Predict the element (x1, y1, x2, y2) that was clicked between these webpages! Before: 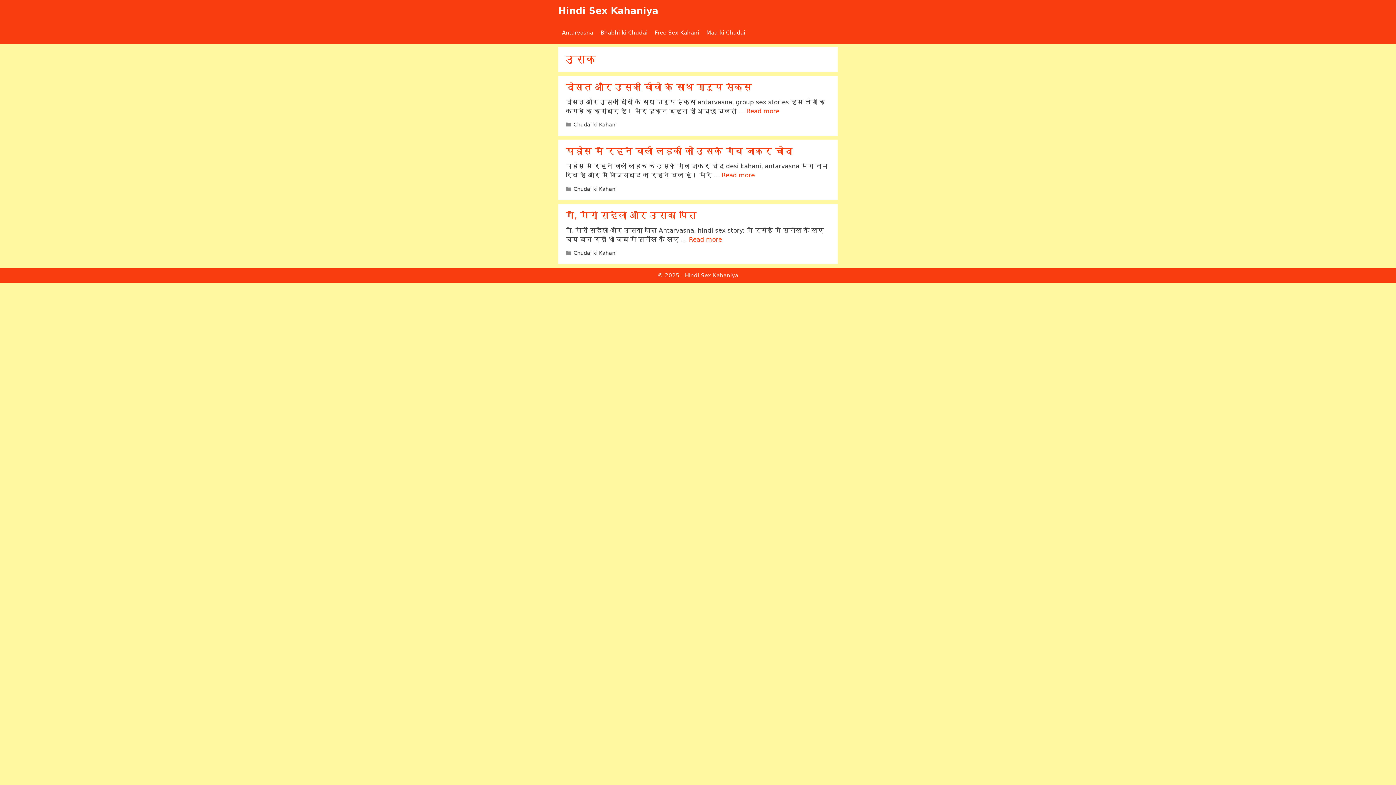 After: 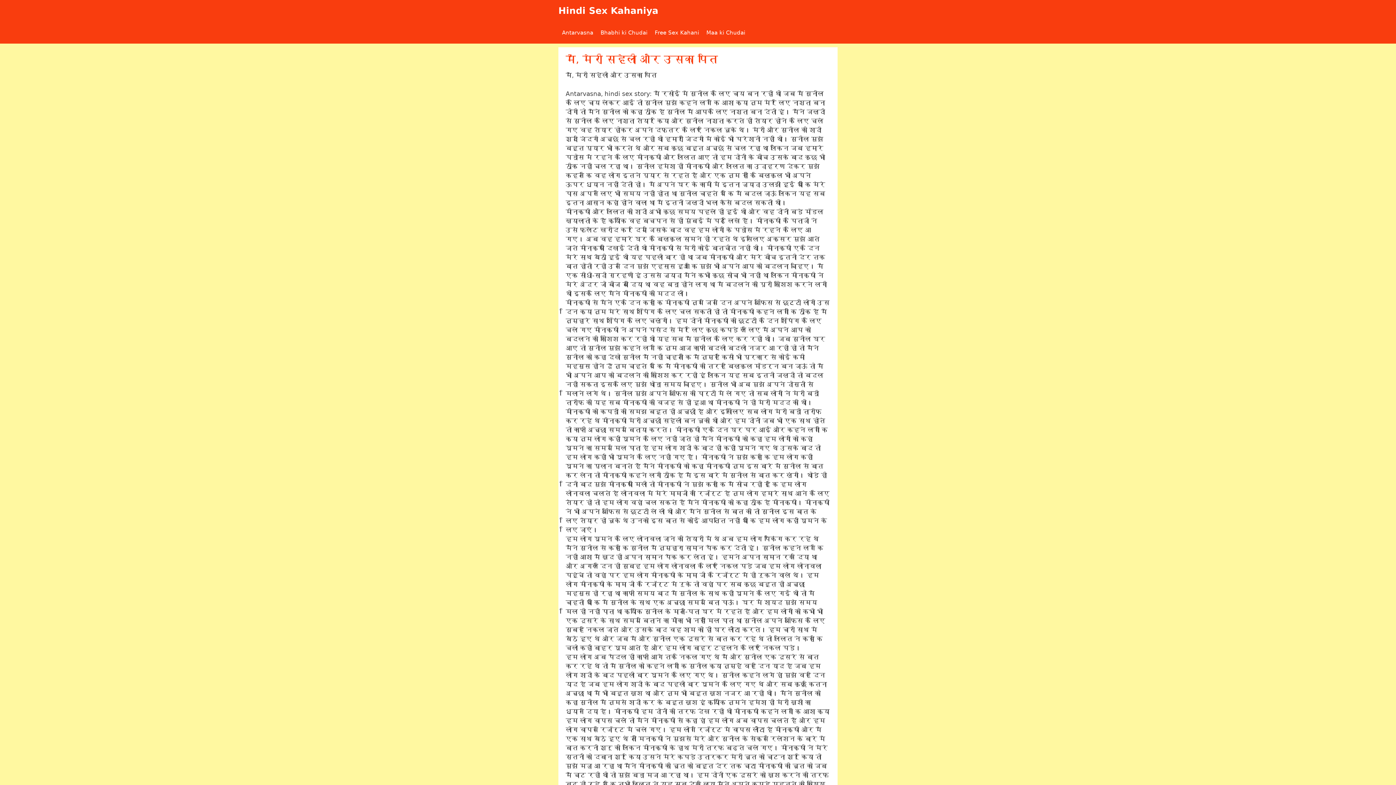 Action: bbox: (689, 235, 722, 243) label: Read more about मैं, मेरी सहेली और उसका पति